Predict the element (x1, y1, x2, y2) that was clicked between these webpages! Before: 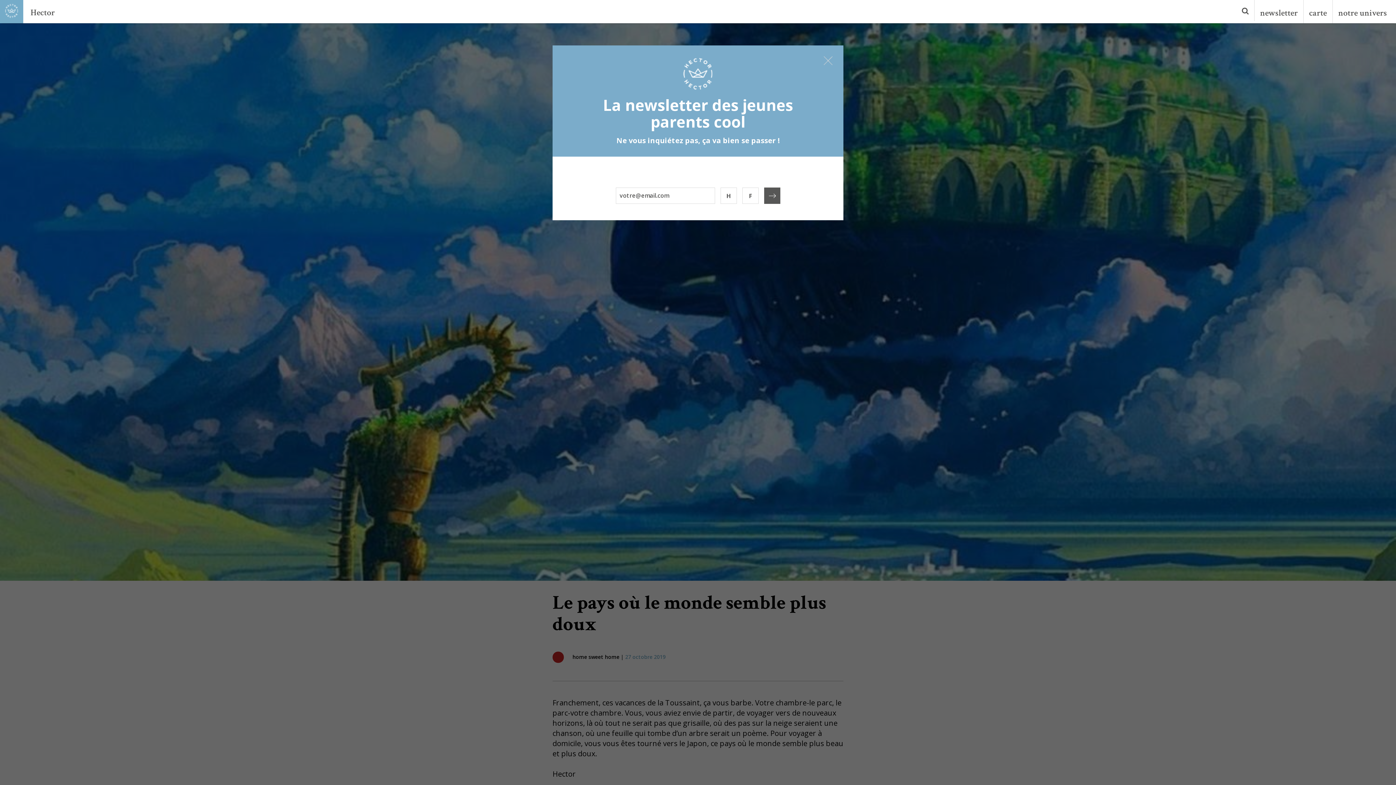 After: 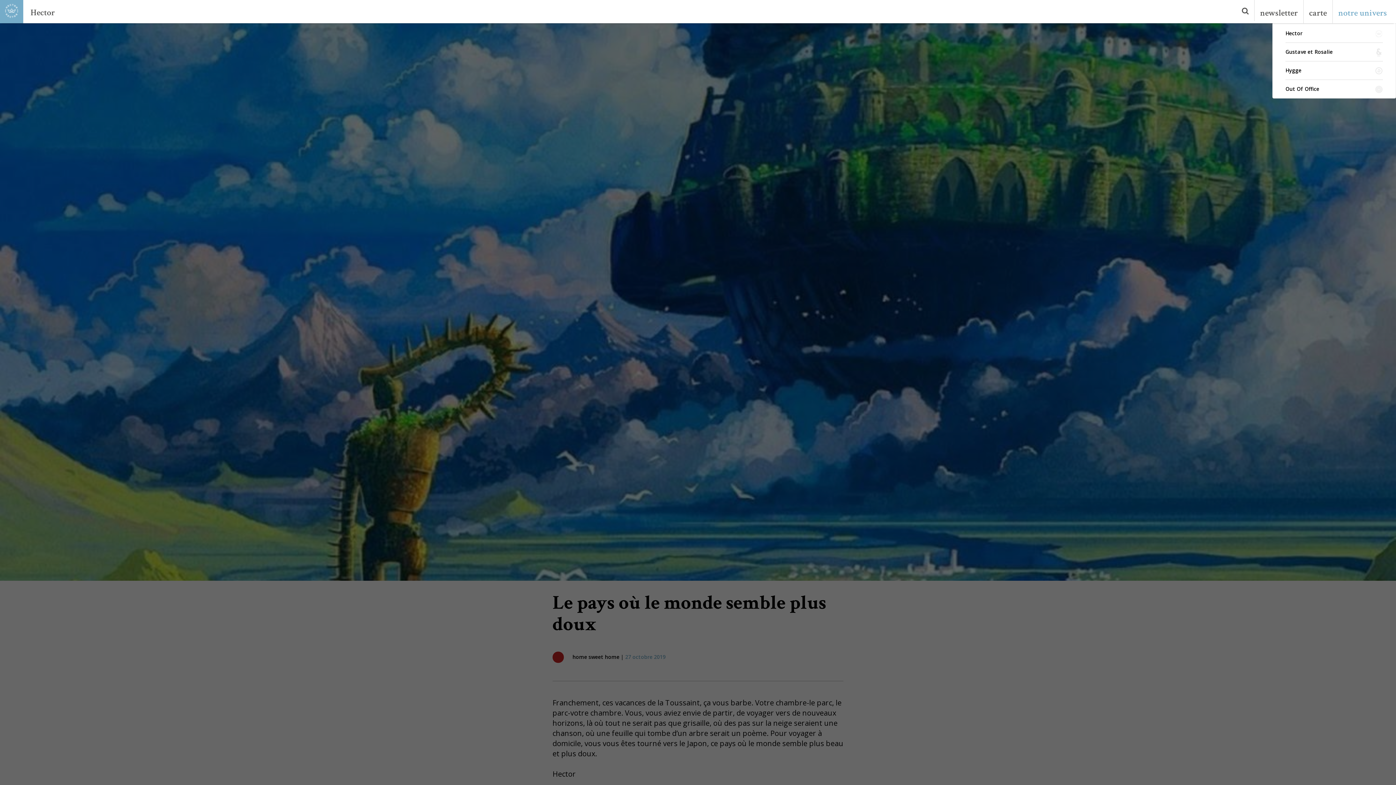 Action: label: notre univers bbox: (1333, 0, 1392, 23)